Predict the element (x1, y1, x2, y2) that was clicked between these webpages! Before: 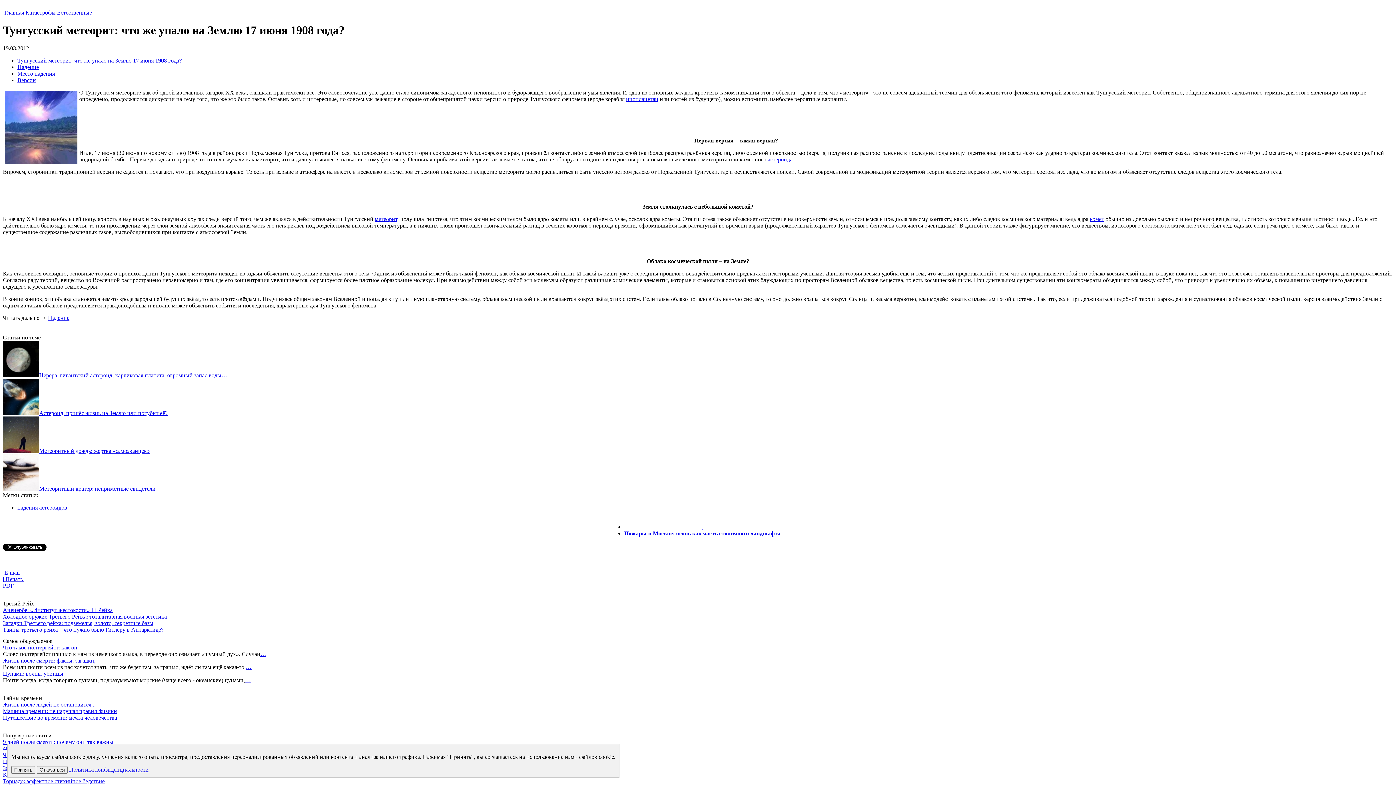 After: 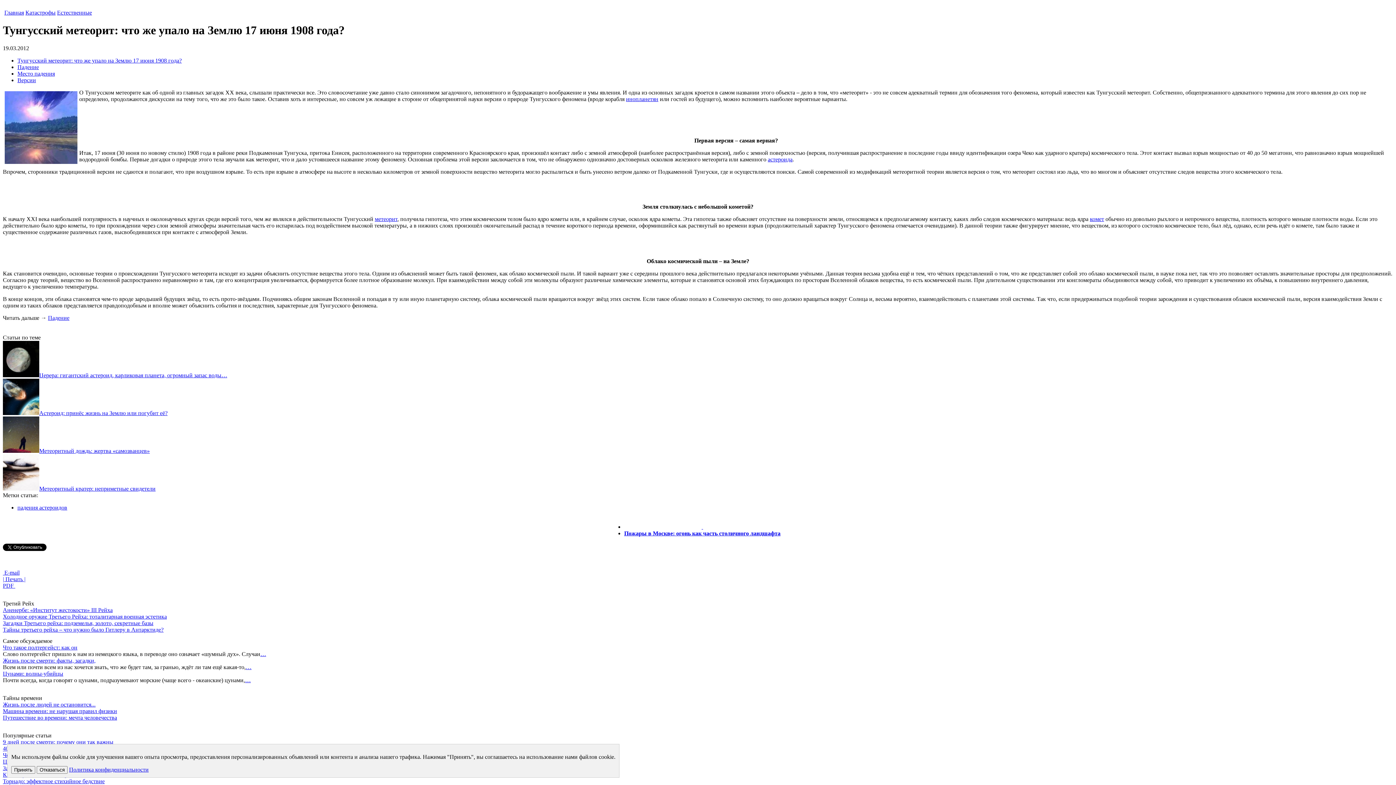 Action: label: Тунгусский метеорит: что же упало на Землю 17 июня 1908 года? bbox: (17, 57, 181, 63)